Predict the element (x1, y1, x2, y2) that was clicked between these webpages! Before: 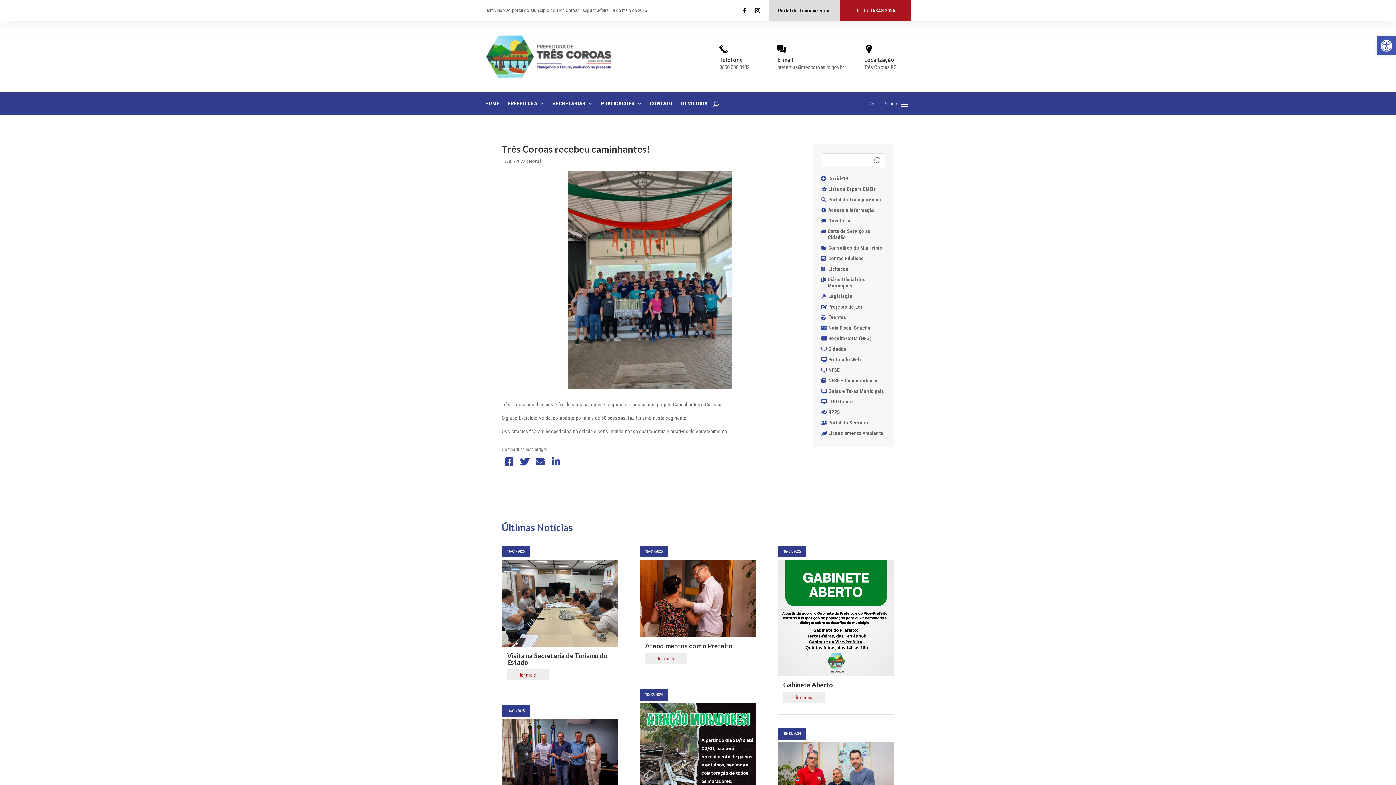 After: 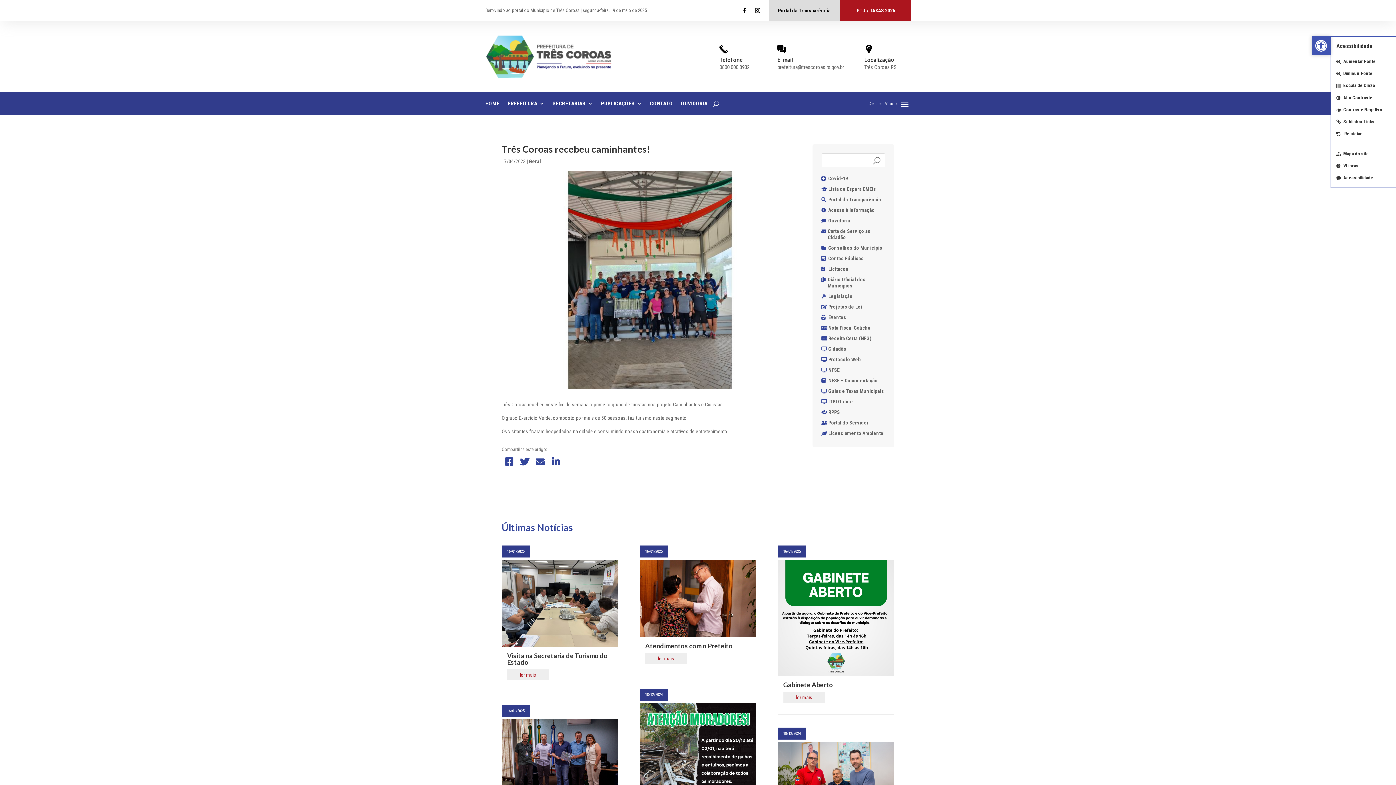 Action: label: Barra de Ferramentas Aberta bbox: (1377, 36, 1396, 55)